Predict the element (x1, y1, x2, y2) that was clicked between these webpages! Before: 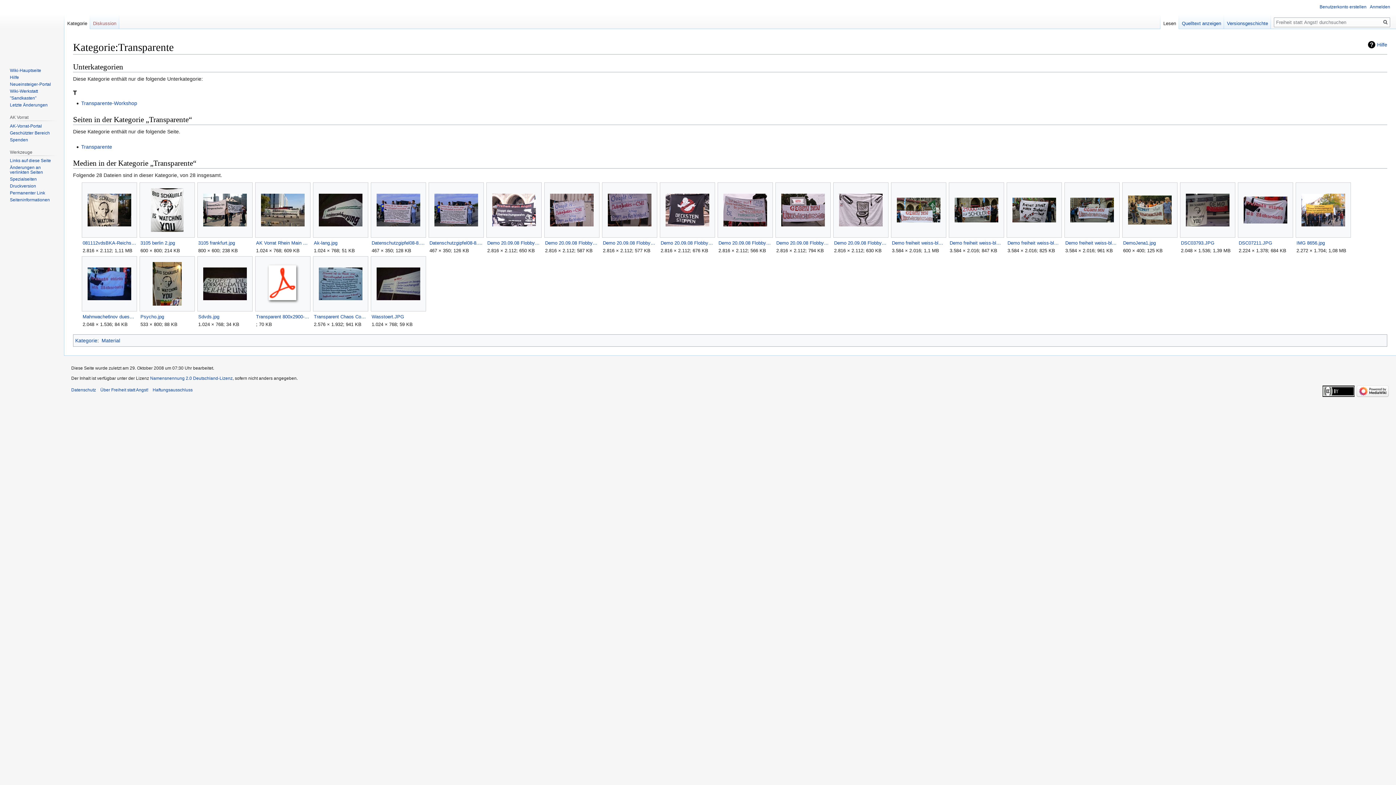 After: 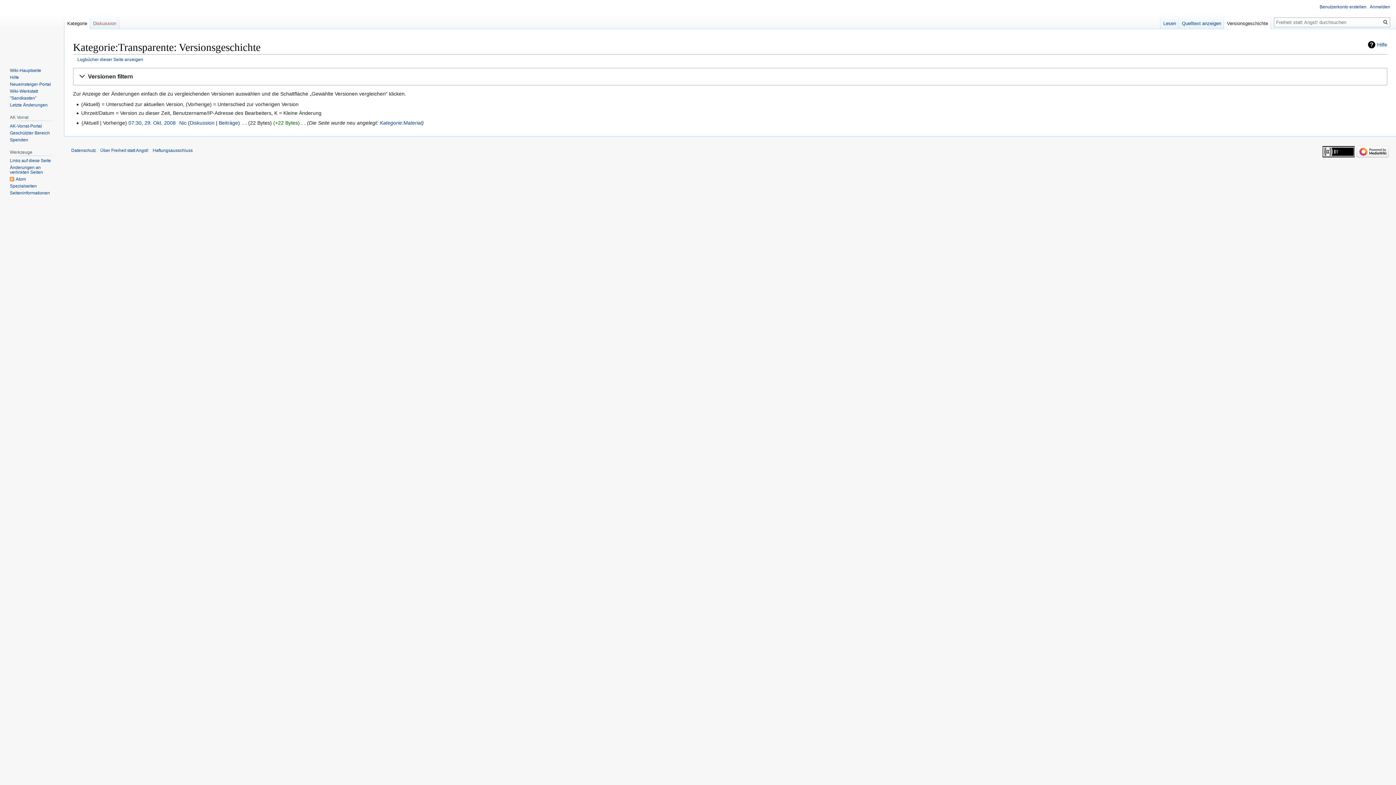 Action: label: Versionsgeschichte bbox: (1224, 14, 1271, 29)